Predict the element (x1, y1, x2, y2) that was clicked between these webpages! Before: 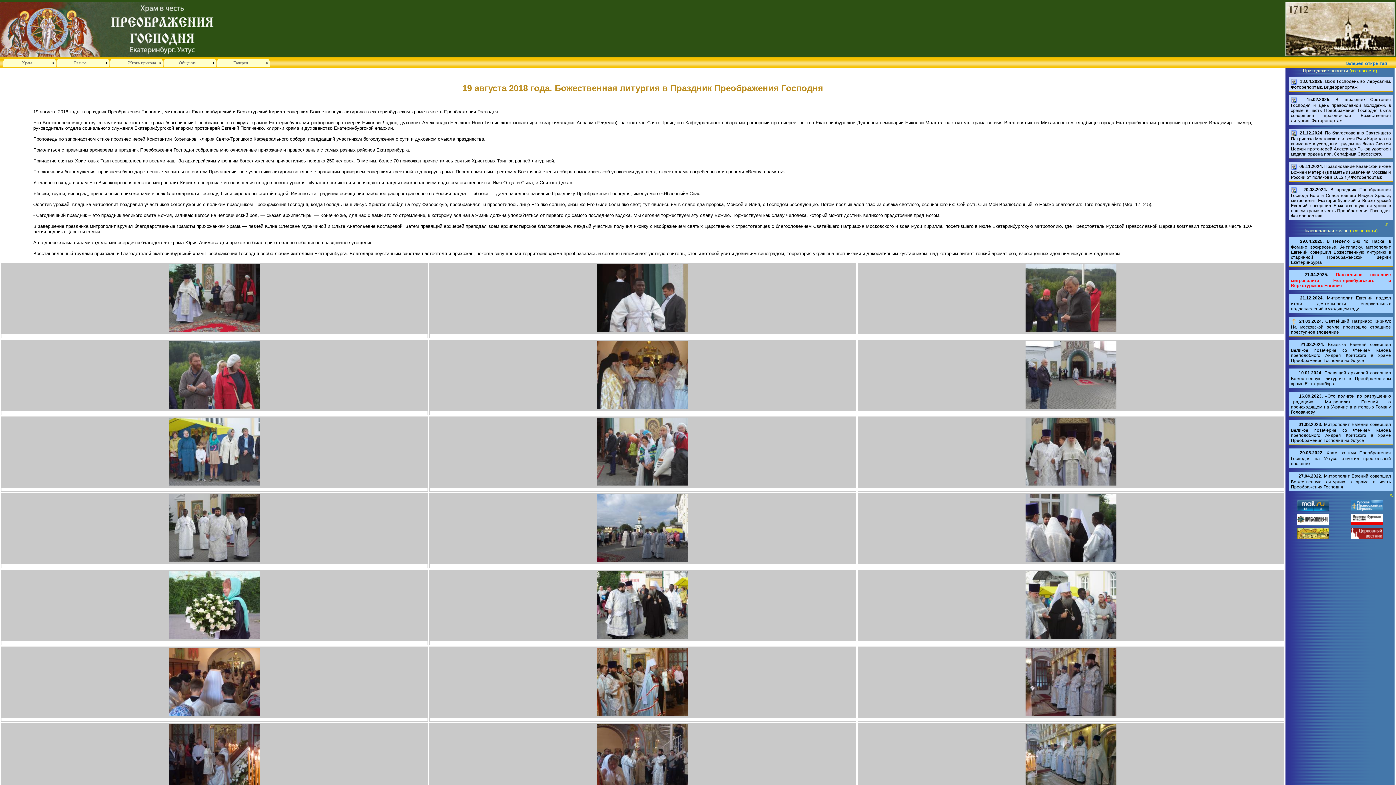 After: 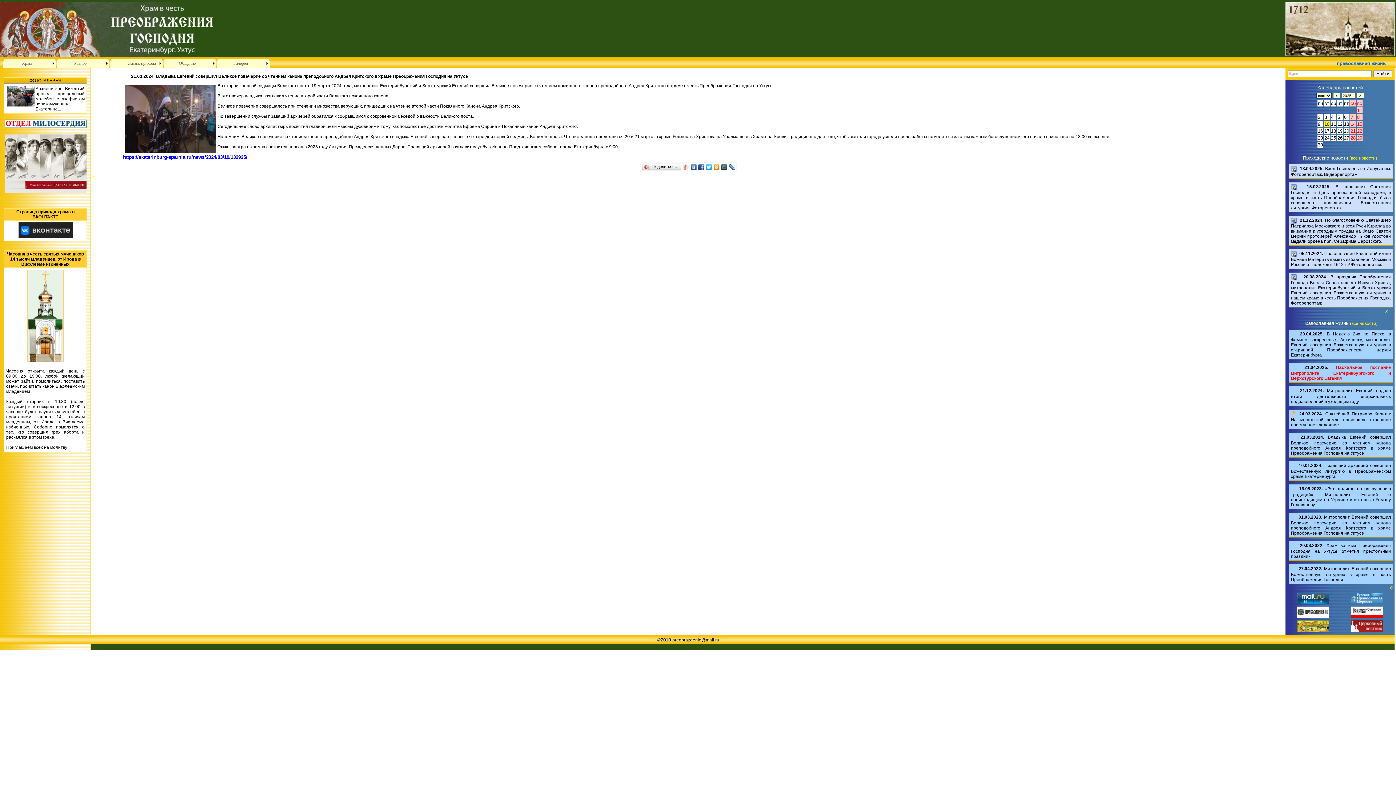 Action: label: 21.03.2024. Владыка Евгений совершил Великое повечерие со чтением канона преподобного Андрея Критского в храме Преображения Господня на Уктусе bbox: (1291, 342, 1391, 363)